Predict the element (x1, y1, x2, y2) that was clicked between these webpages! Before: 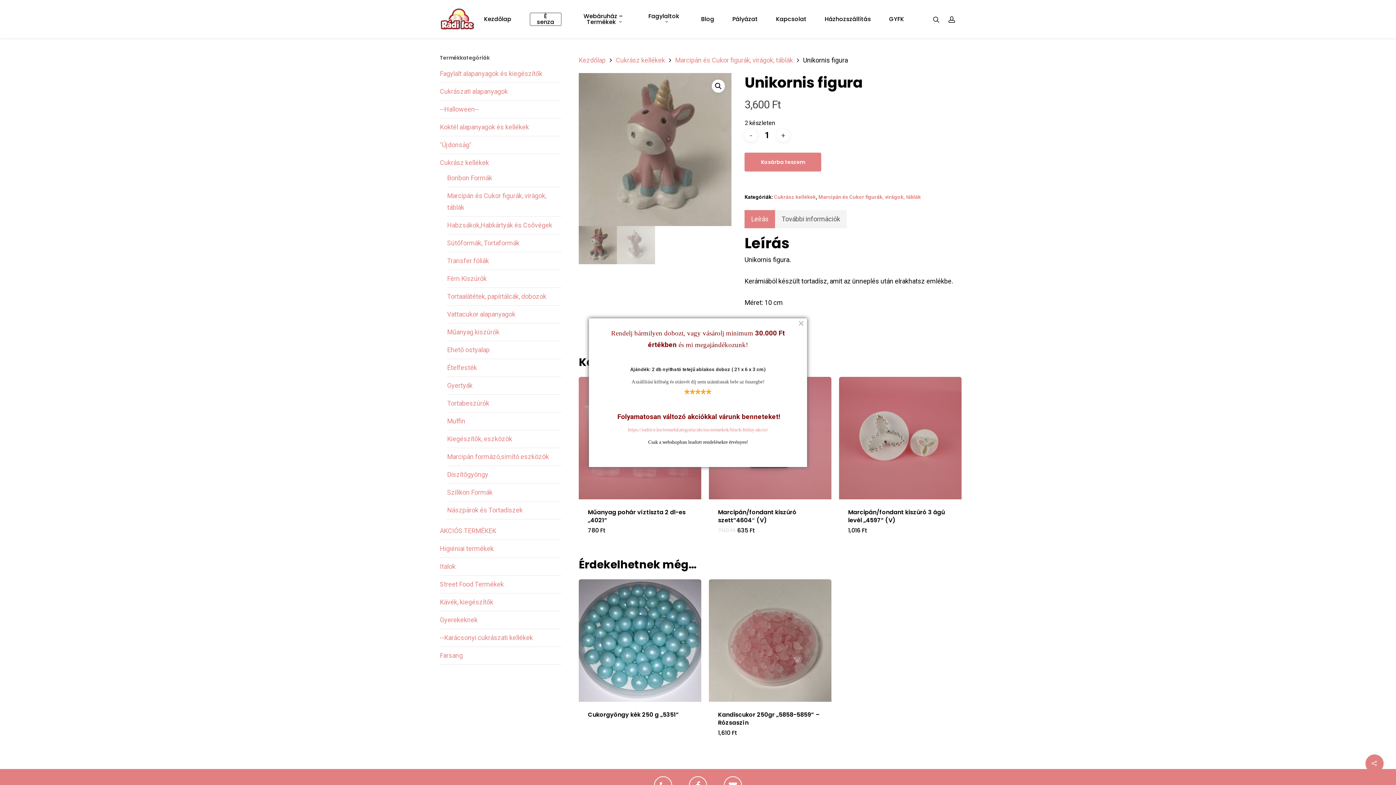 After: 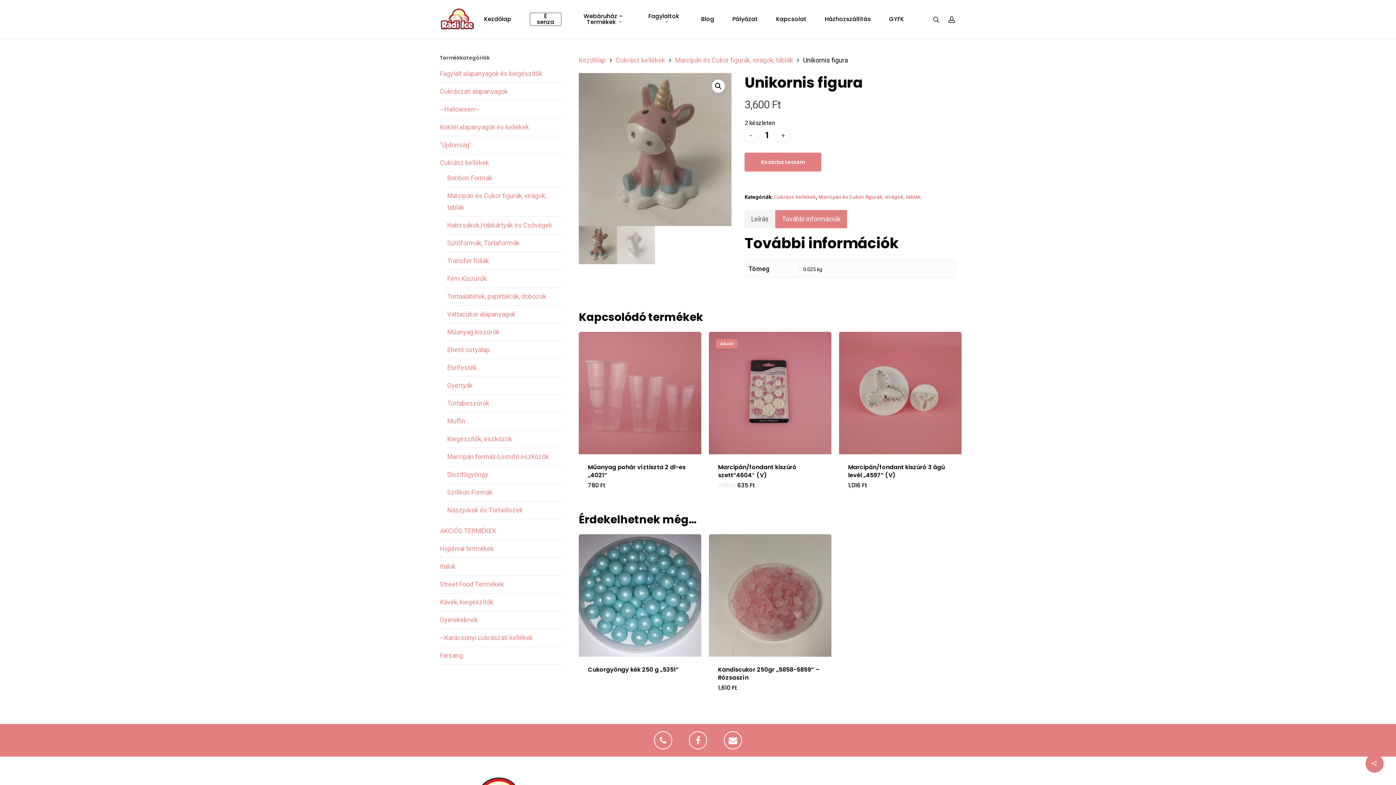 Action: label: További információk bbox: (781, 210, 840, 228)